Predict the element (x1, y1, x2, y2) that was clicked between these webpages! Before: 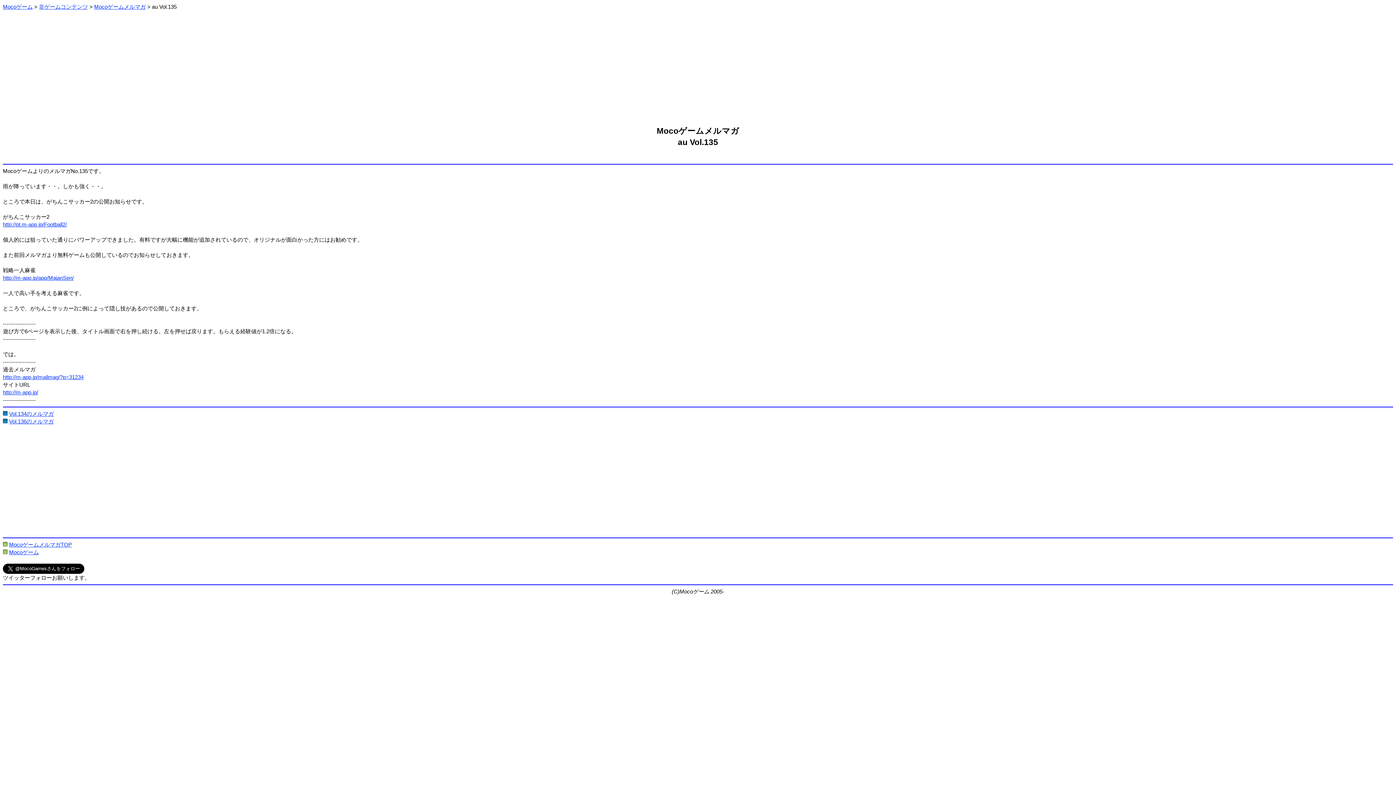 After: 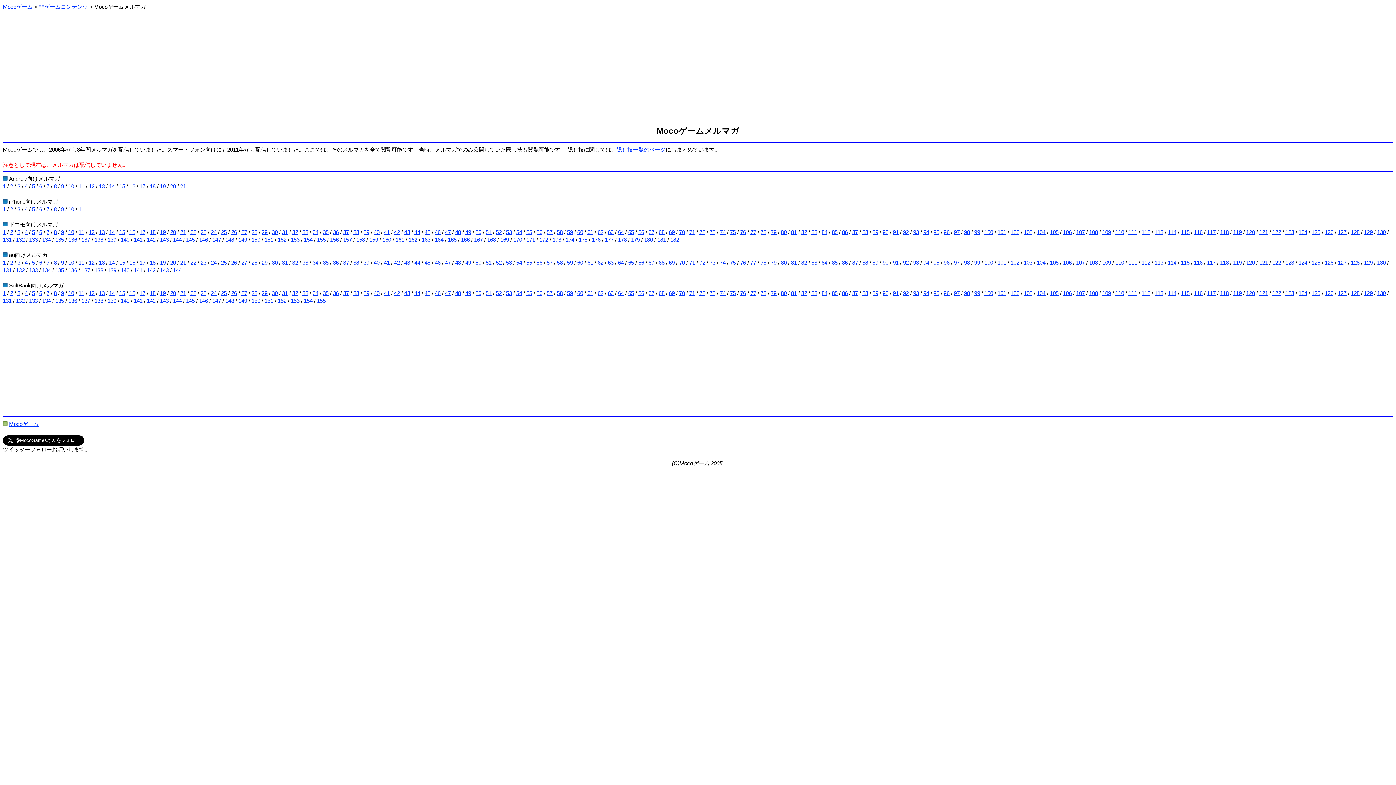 Action: bbox: (2, 374, 83, 380) label: http://m-app.jp/mailmag/?p=31234